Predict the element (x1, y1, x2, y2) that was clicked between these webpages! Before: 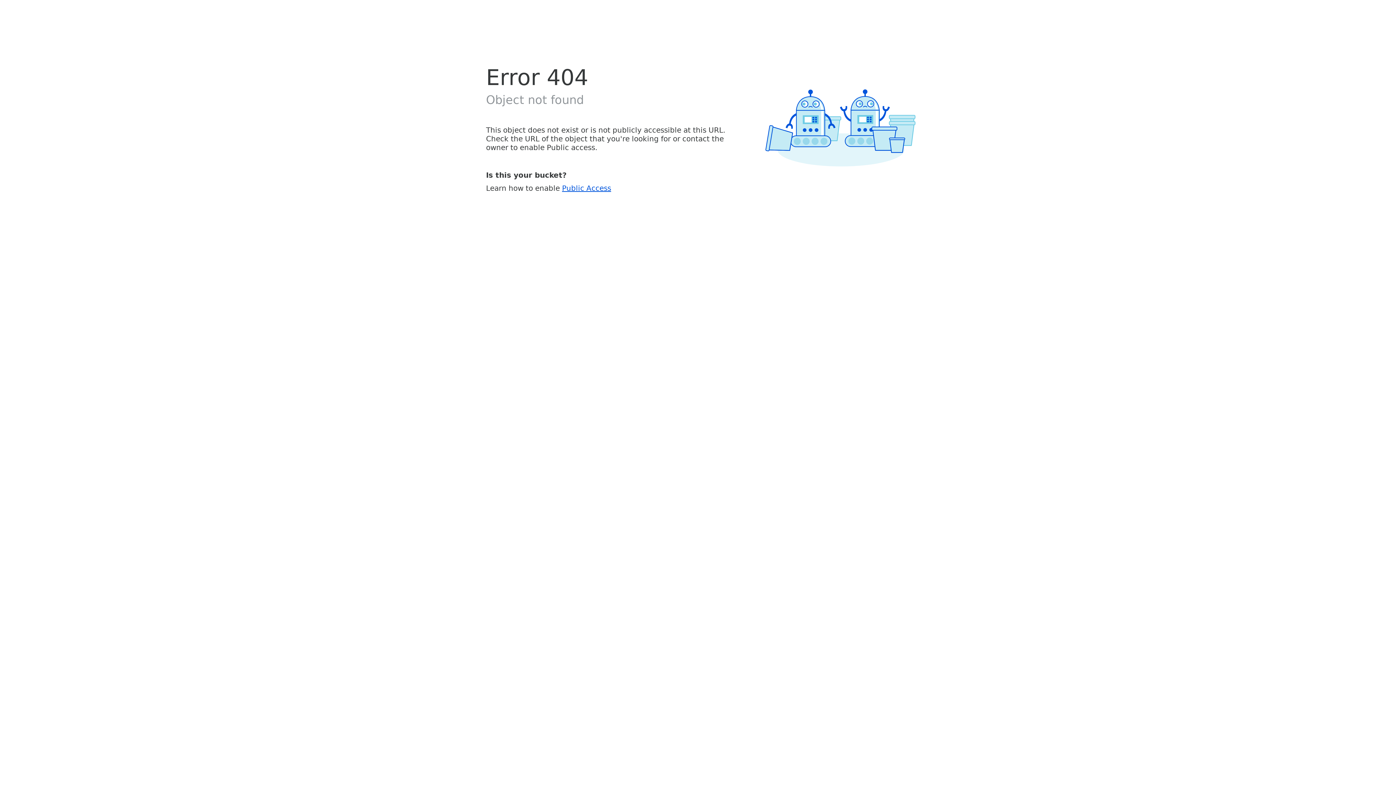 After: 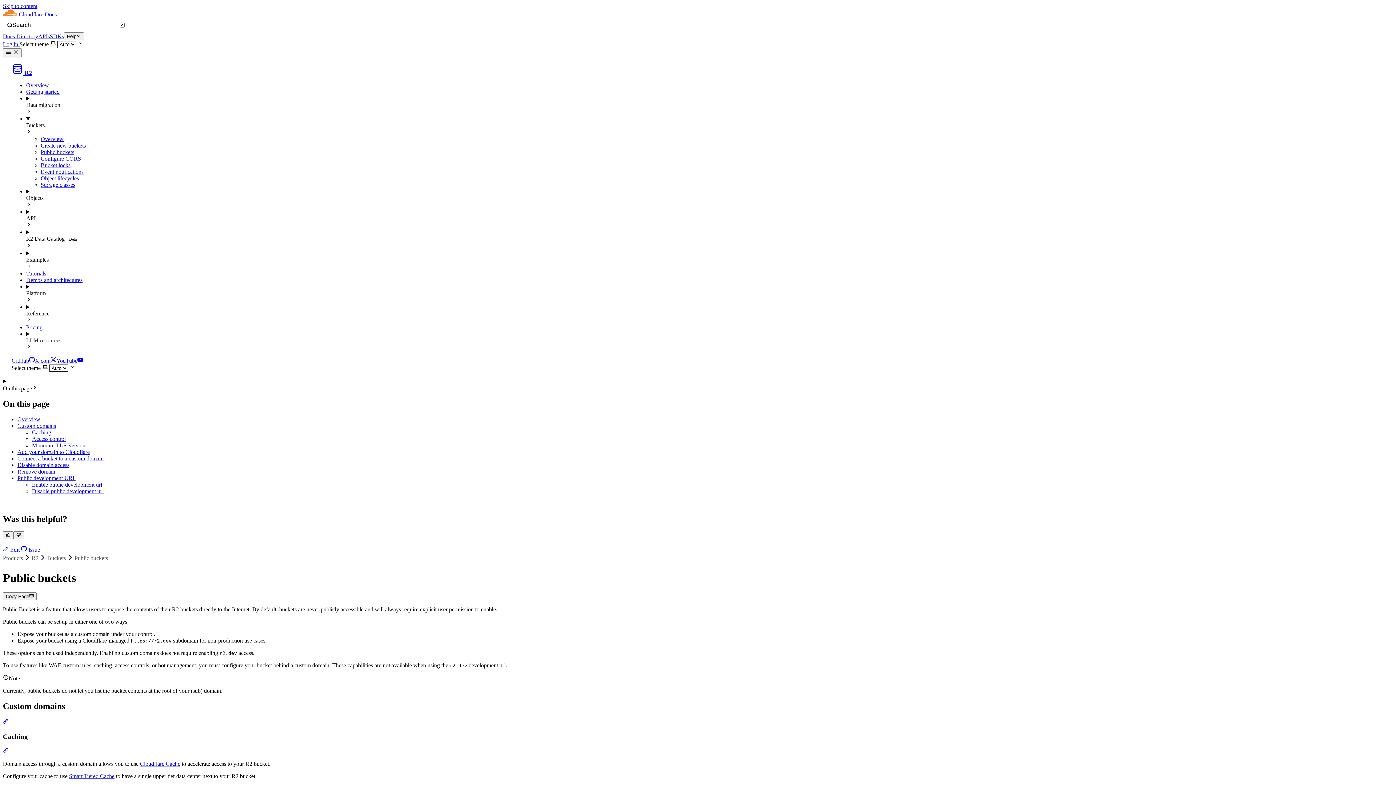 Action: label: Public Access bbox: (562, 183, 611, 192)